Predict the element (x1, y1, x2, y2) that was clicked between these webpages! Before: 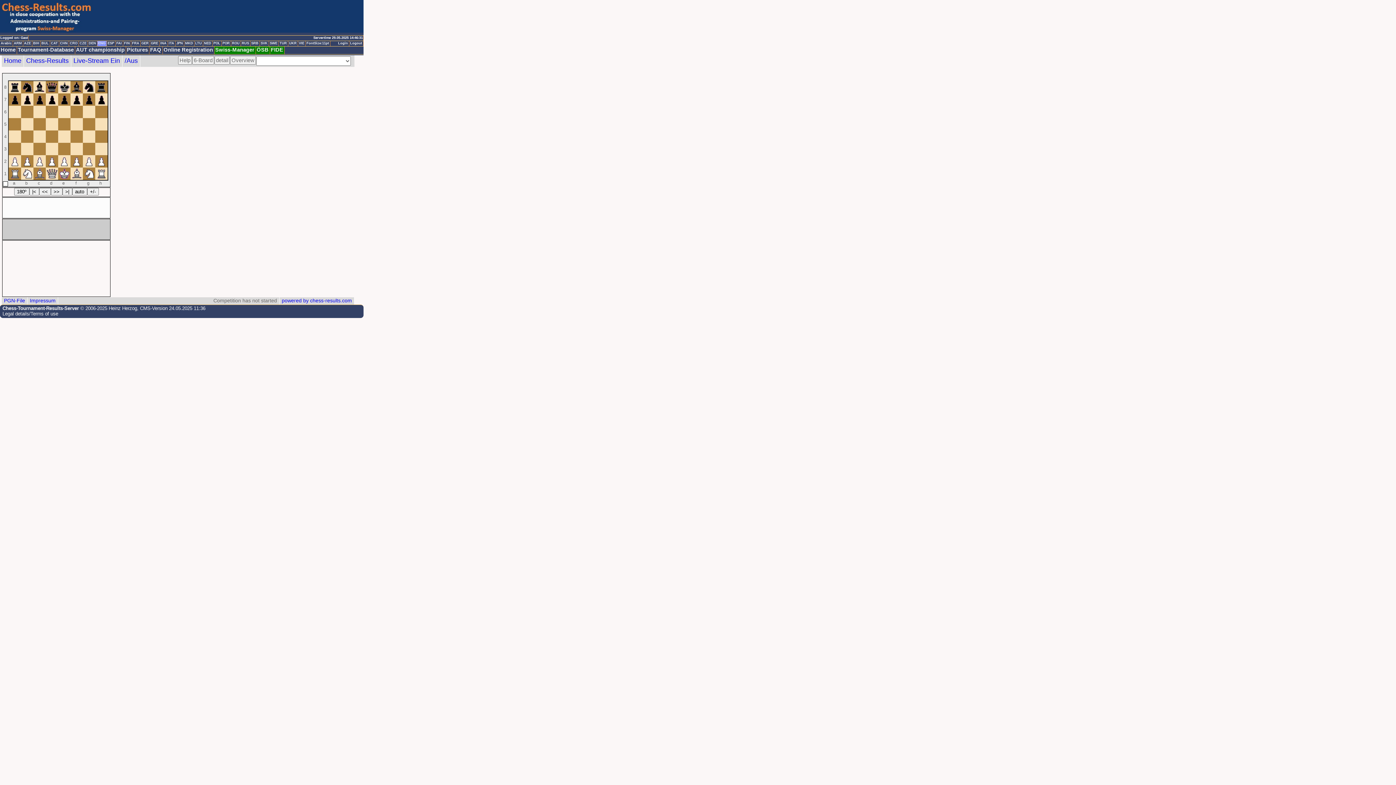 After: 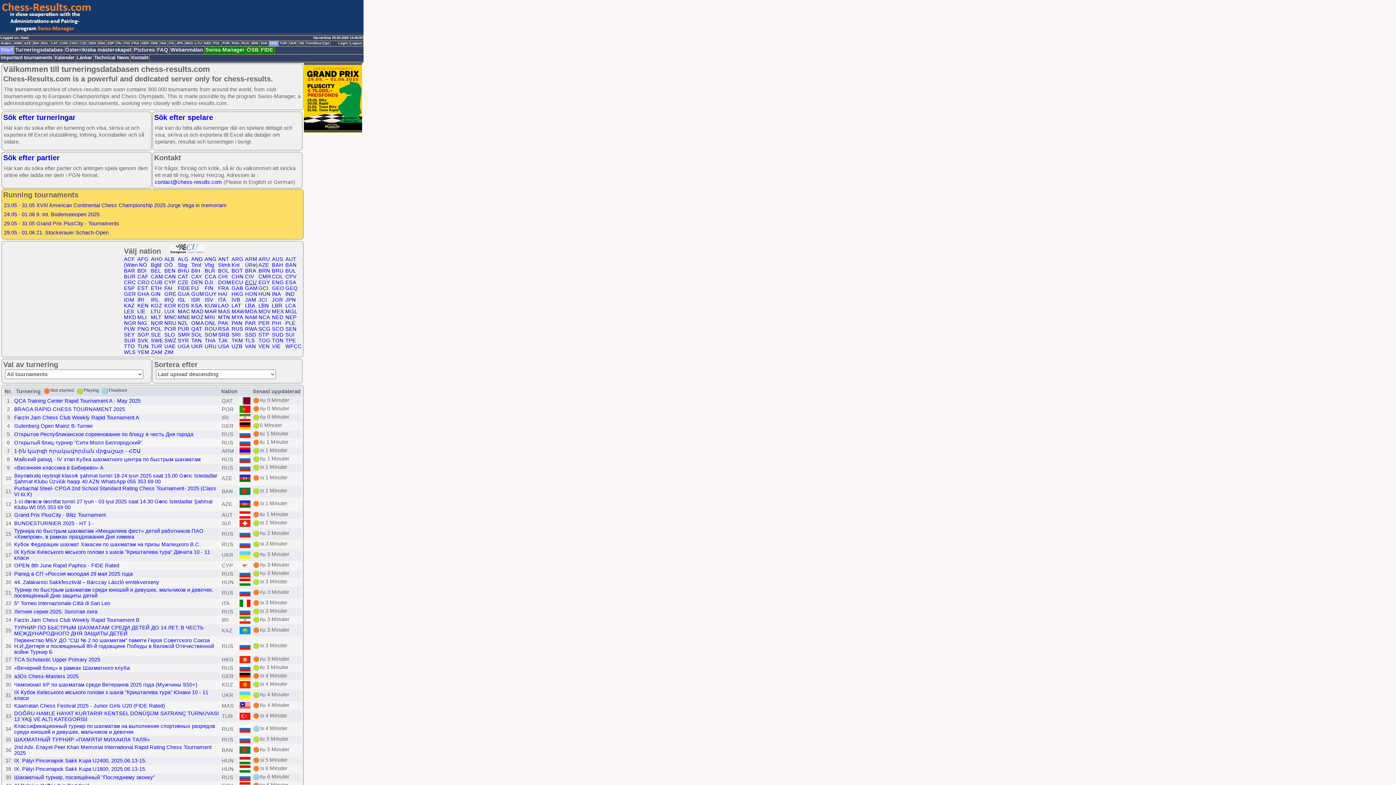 Action: label: SWE bbox: (269, 41, 278, 46)